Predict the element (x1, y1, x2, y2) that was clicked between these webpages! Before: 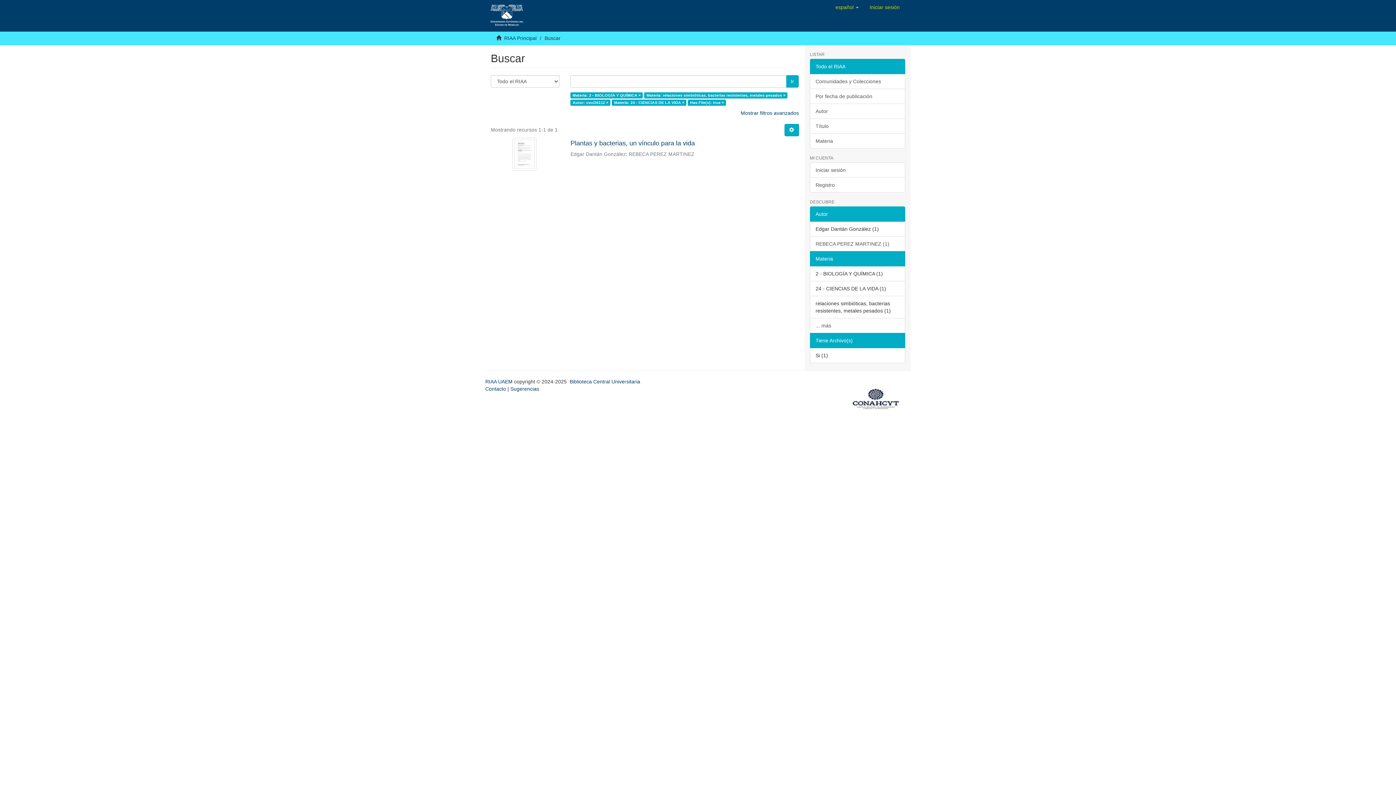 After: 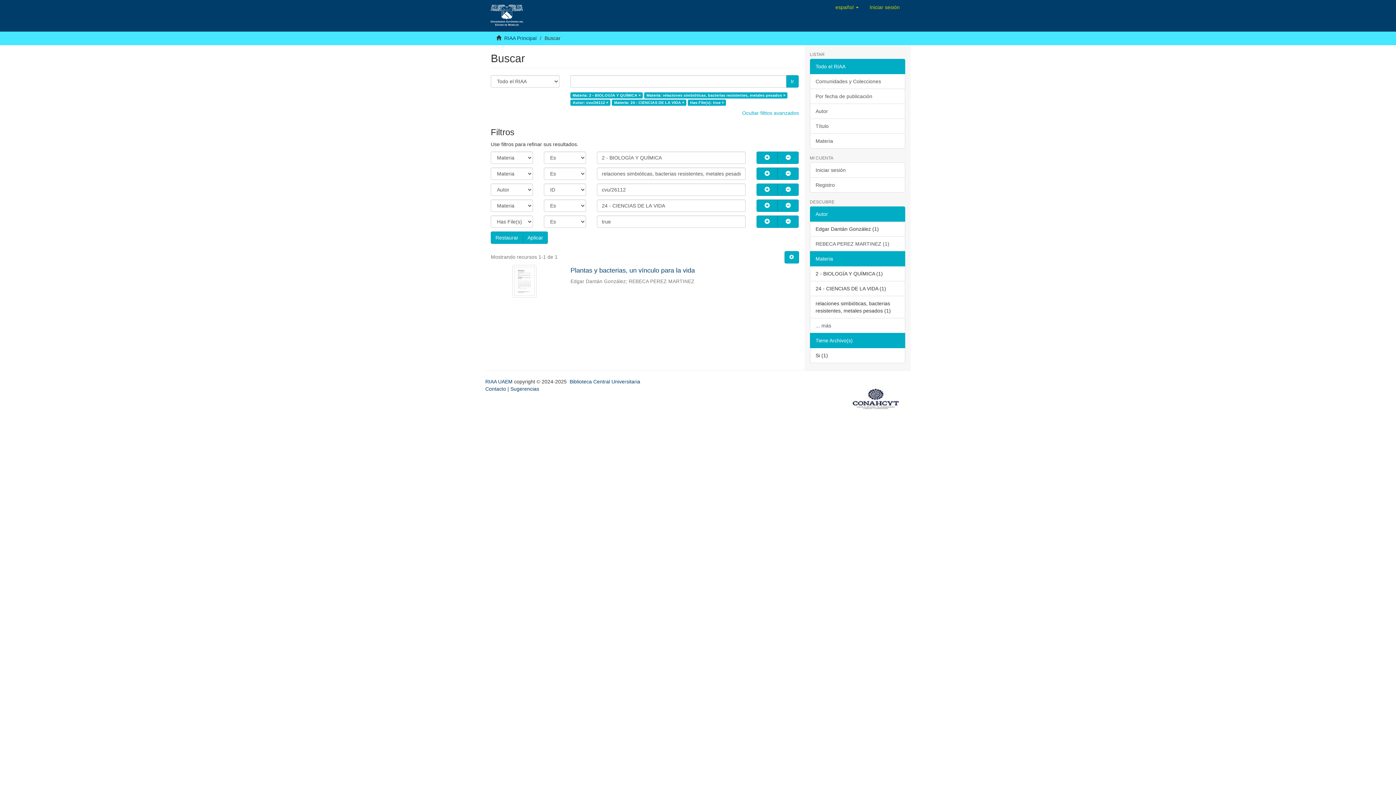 Action: label: Mostrar filtros avanzados bbox: (740, 110, 799, 116)